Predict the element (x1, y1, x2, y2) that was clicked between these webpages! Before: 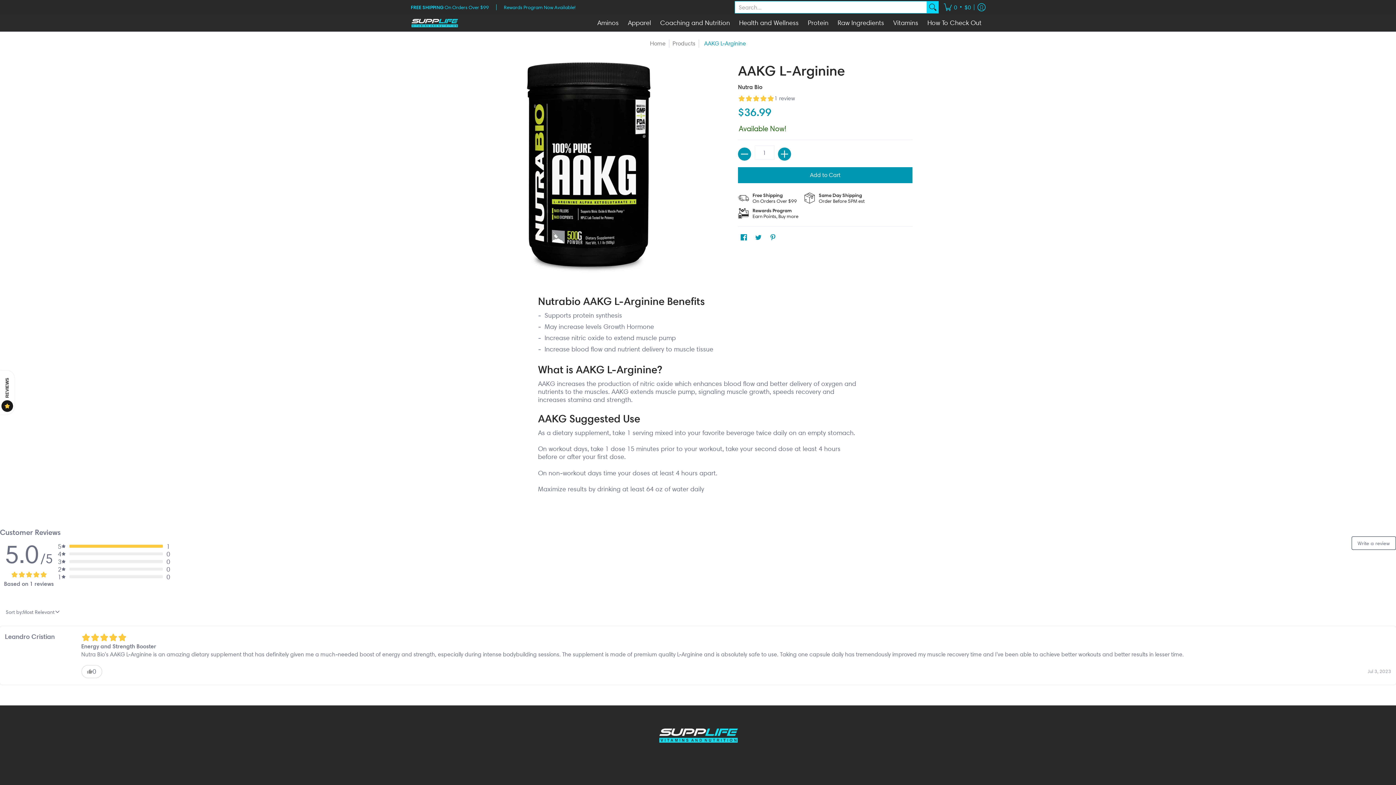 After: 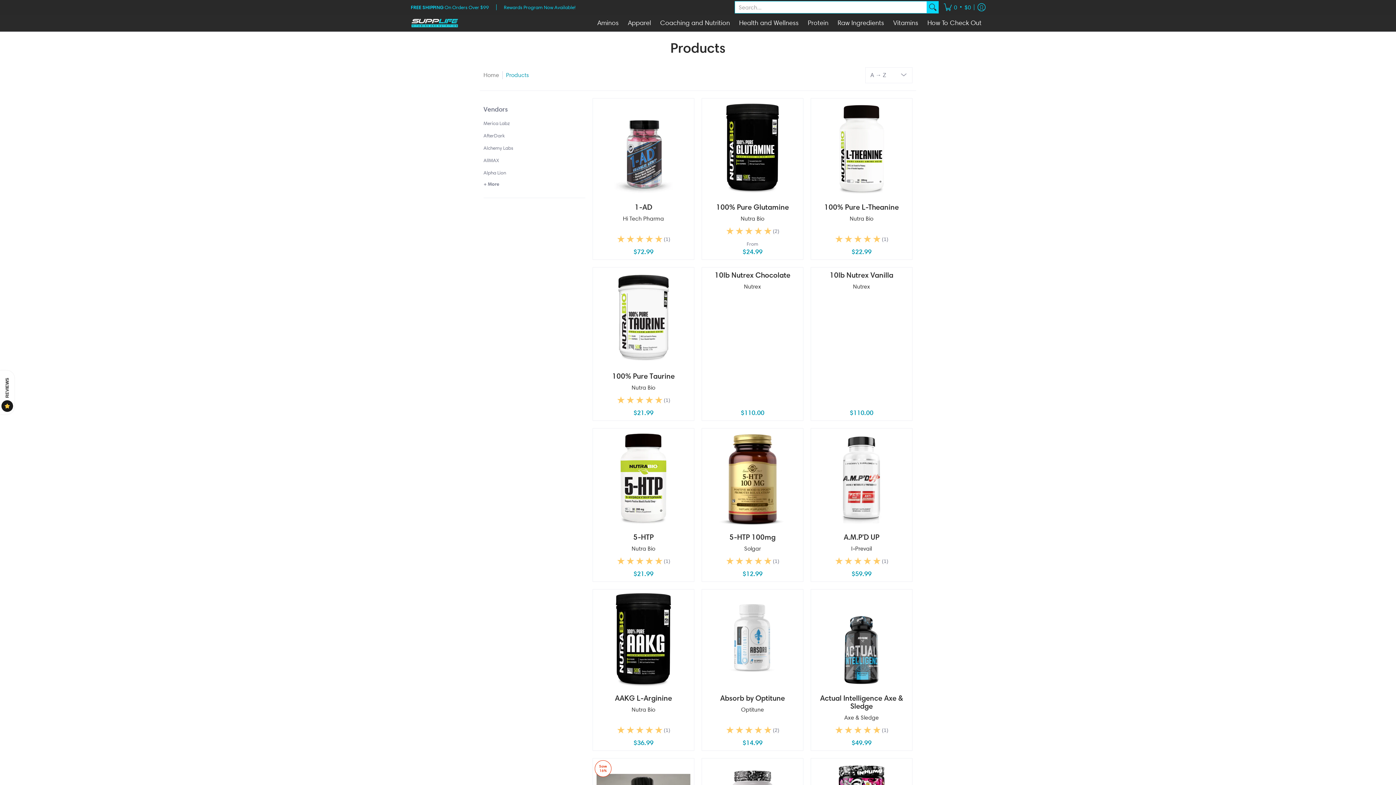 Action: bbox: (672, 40, 695, 46) label: Products